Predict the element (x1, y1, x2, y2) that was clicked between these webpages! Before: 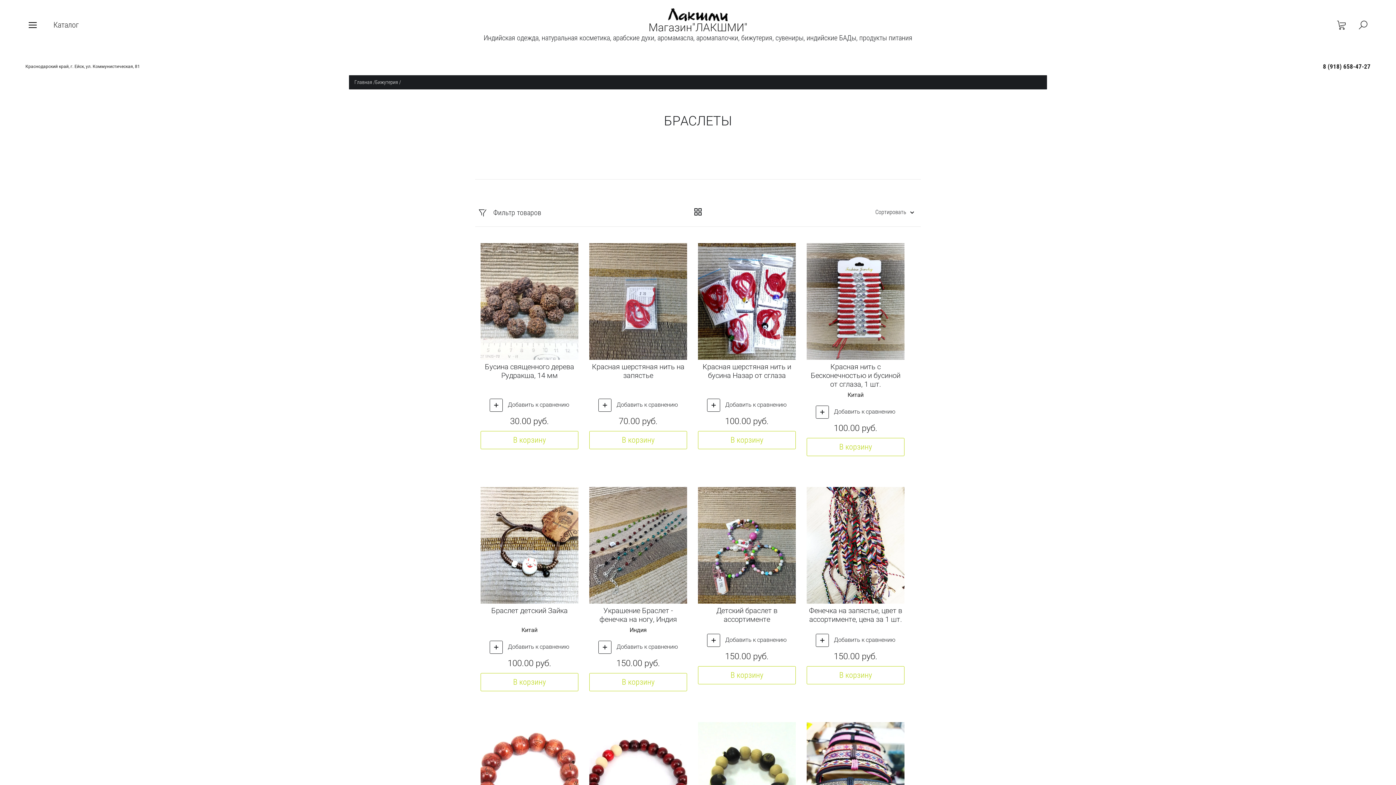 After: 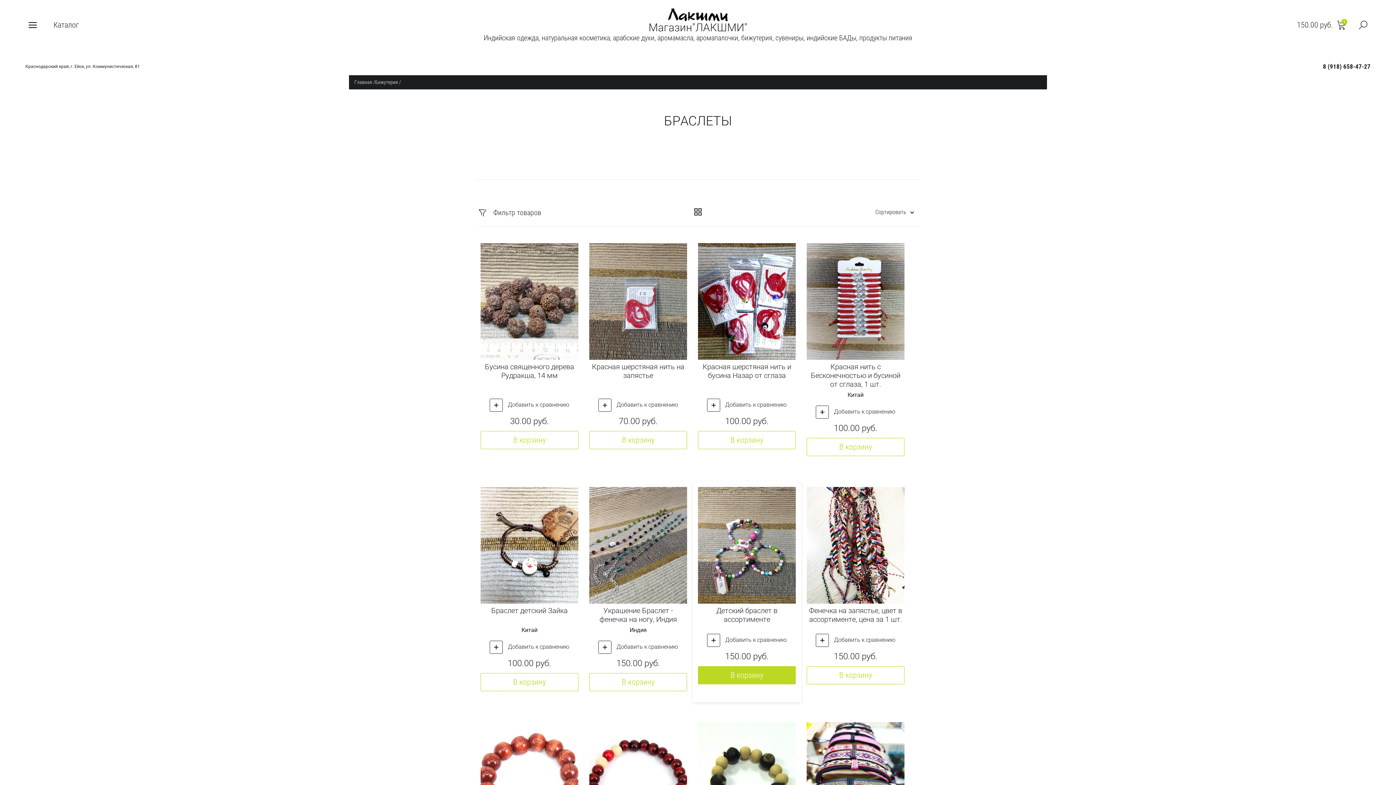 Action: bbox: (698, 666, 796, 684) label: В корзину